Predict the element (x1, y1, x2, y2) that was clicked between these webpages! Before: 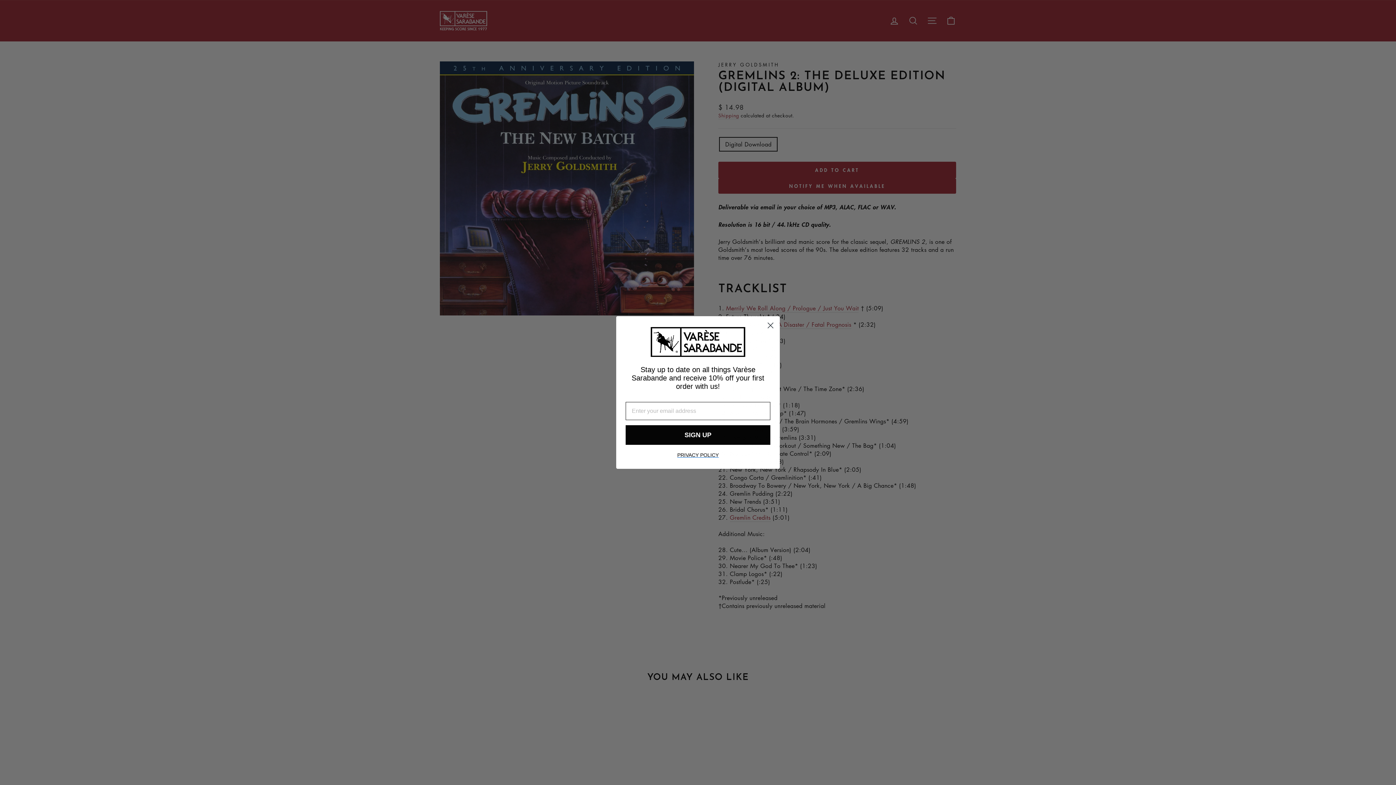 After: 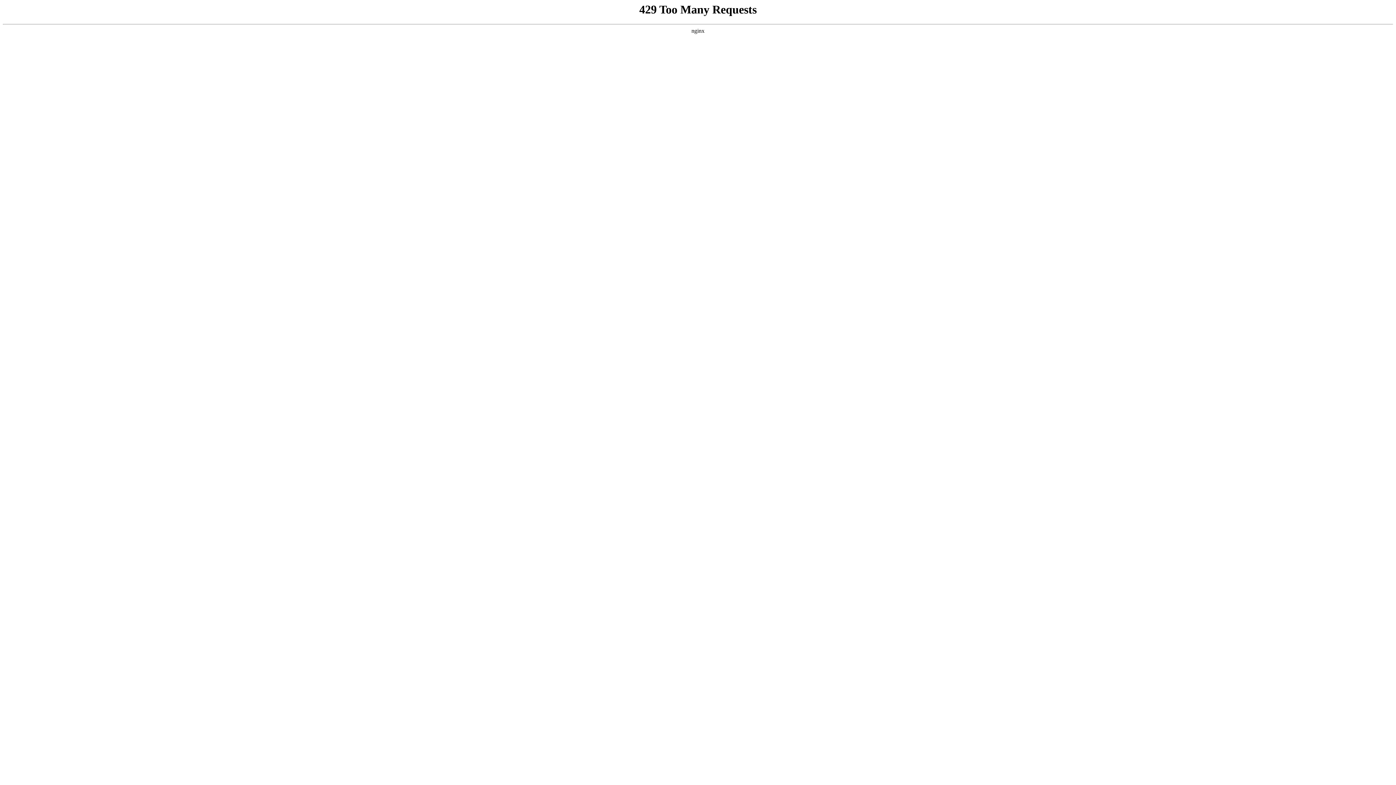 Action: bbox: (677, 452, 718, 458) label: PRIVACY POLICY